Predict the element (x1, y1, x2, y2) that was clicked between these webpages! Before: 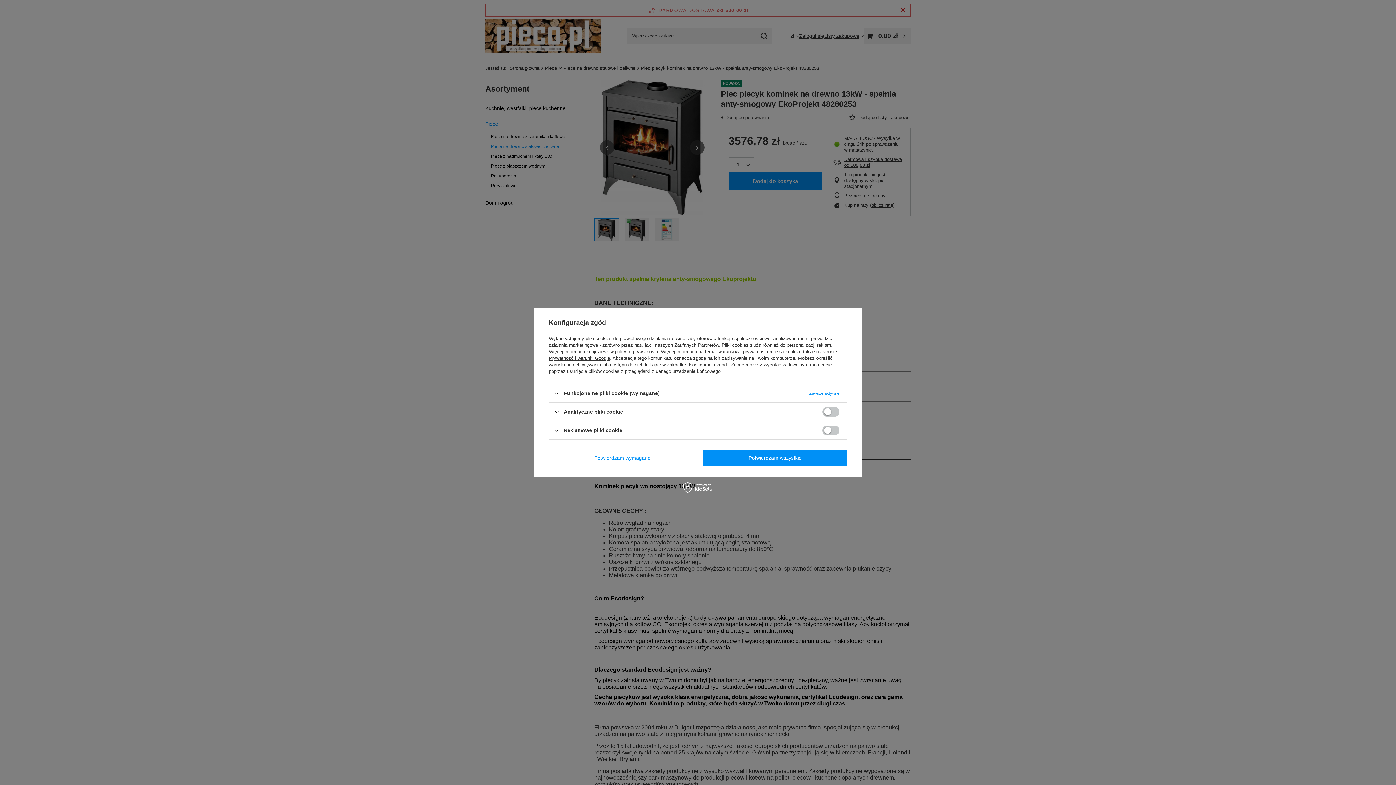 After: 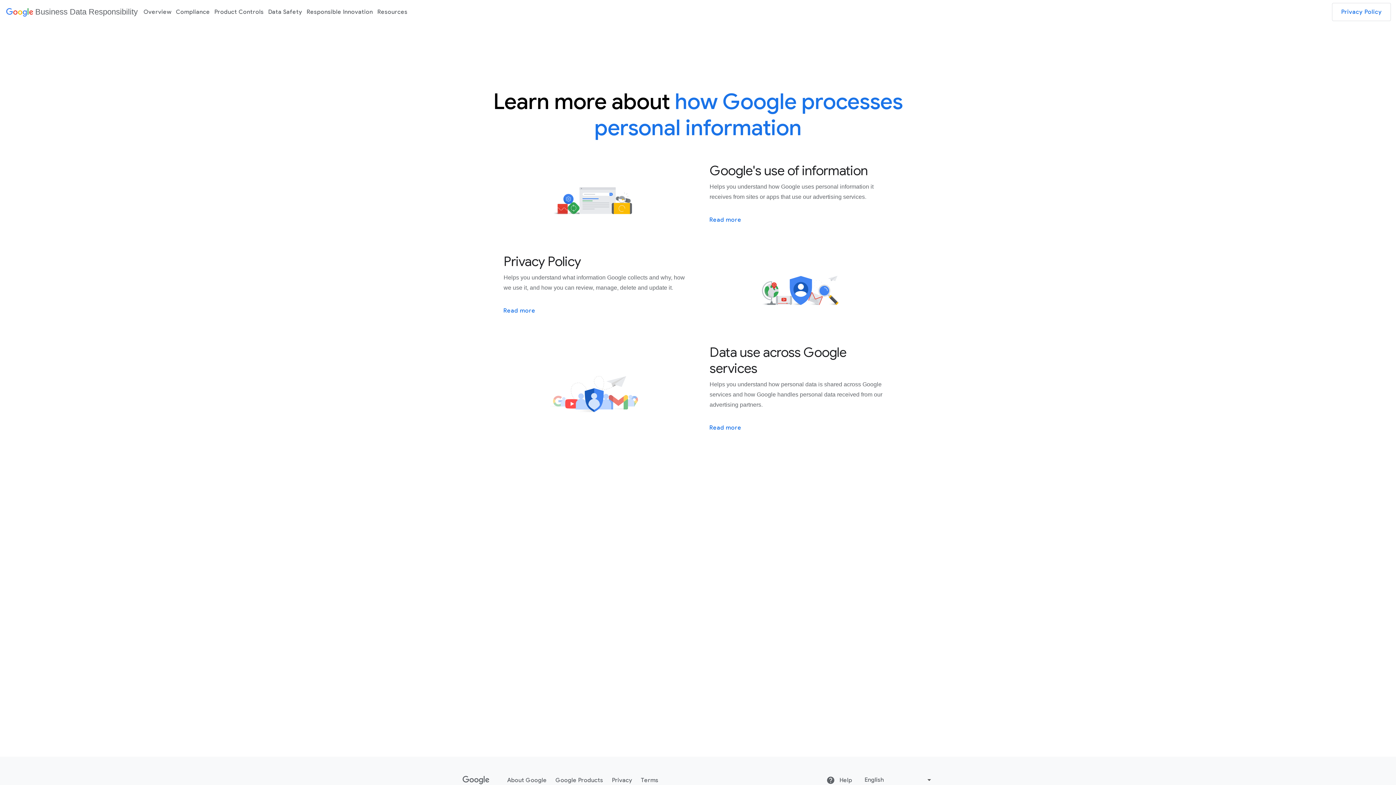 Action: label: Prywatność i warunki Google bbox: (549, 355, 610, 361)